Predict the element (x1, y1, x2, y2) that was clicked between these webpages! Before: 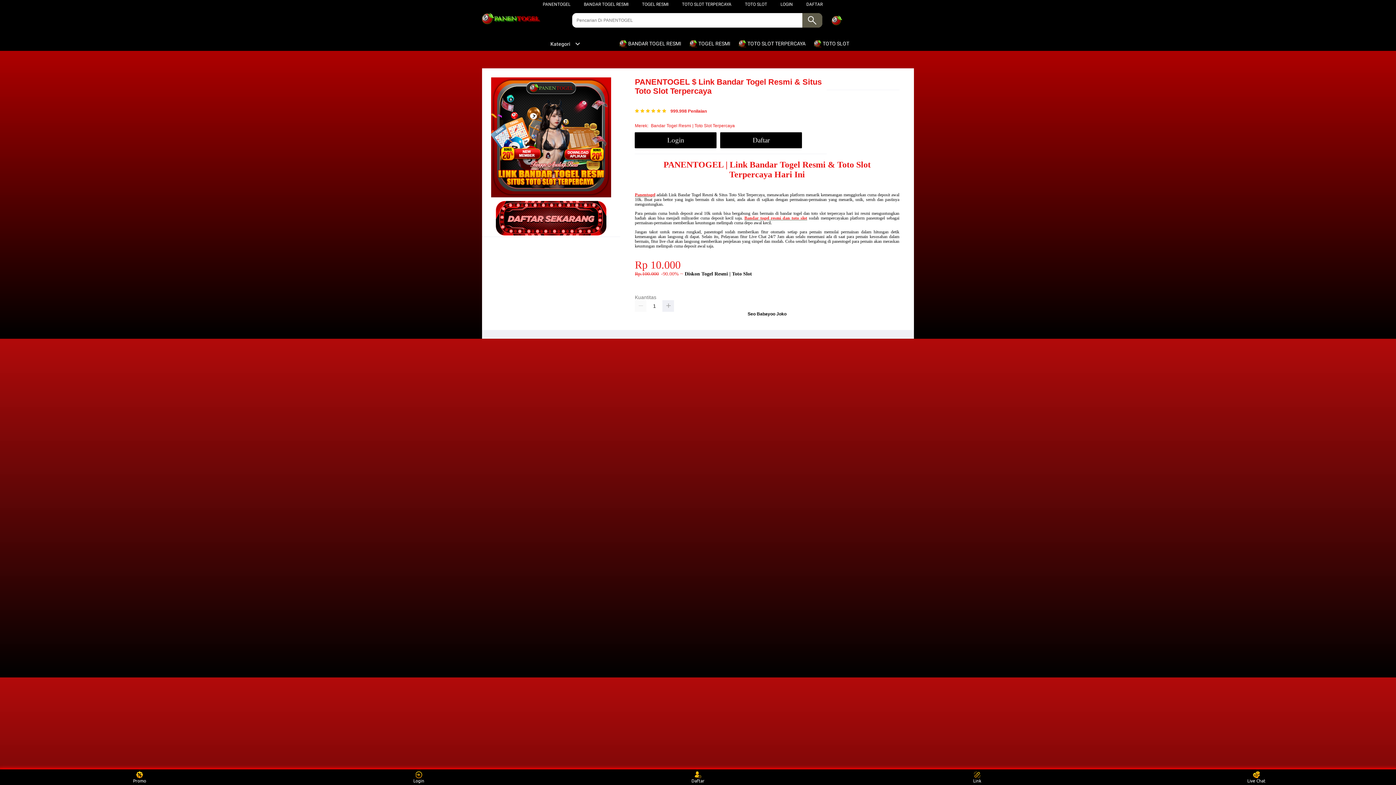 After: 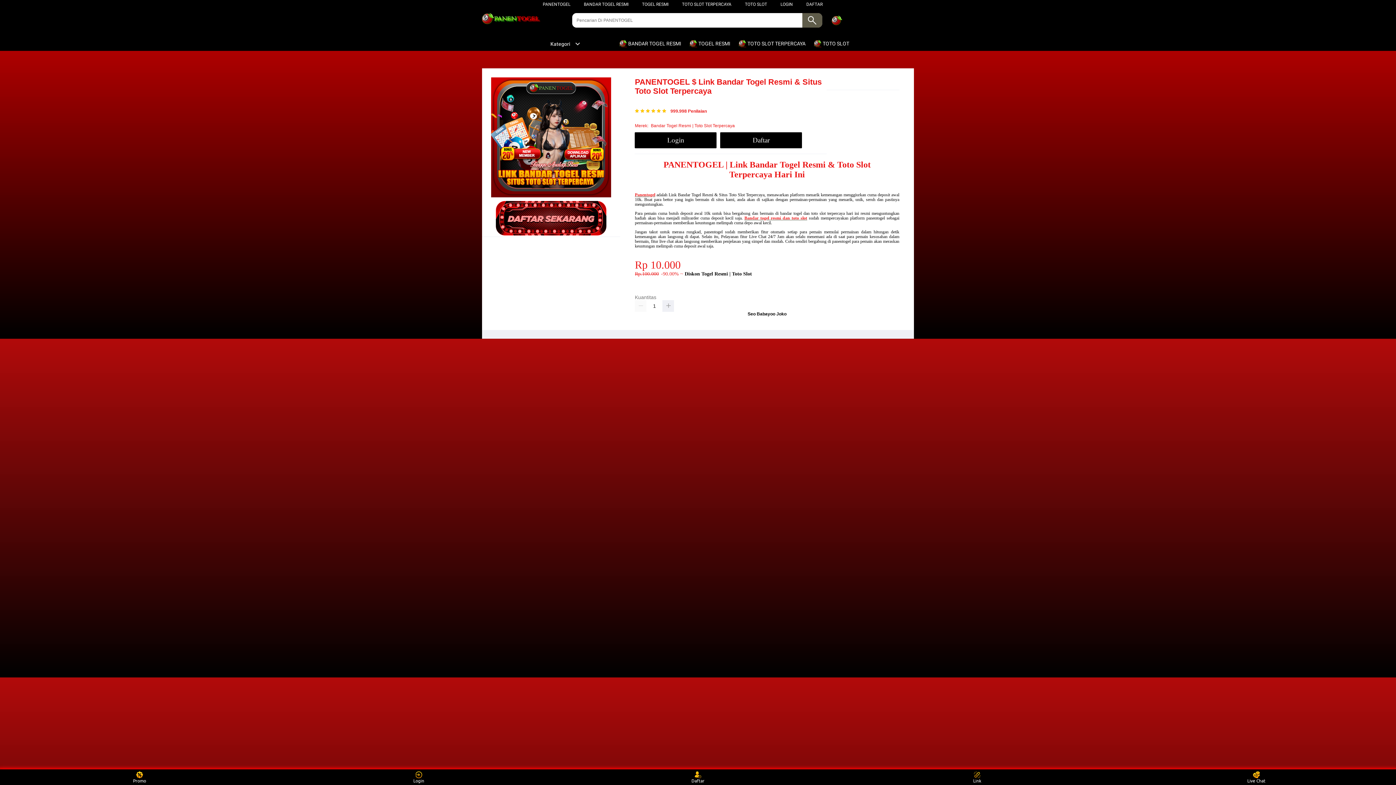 Action: bbox: (635, 192, 655, 197) label: Panentogel